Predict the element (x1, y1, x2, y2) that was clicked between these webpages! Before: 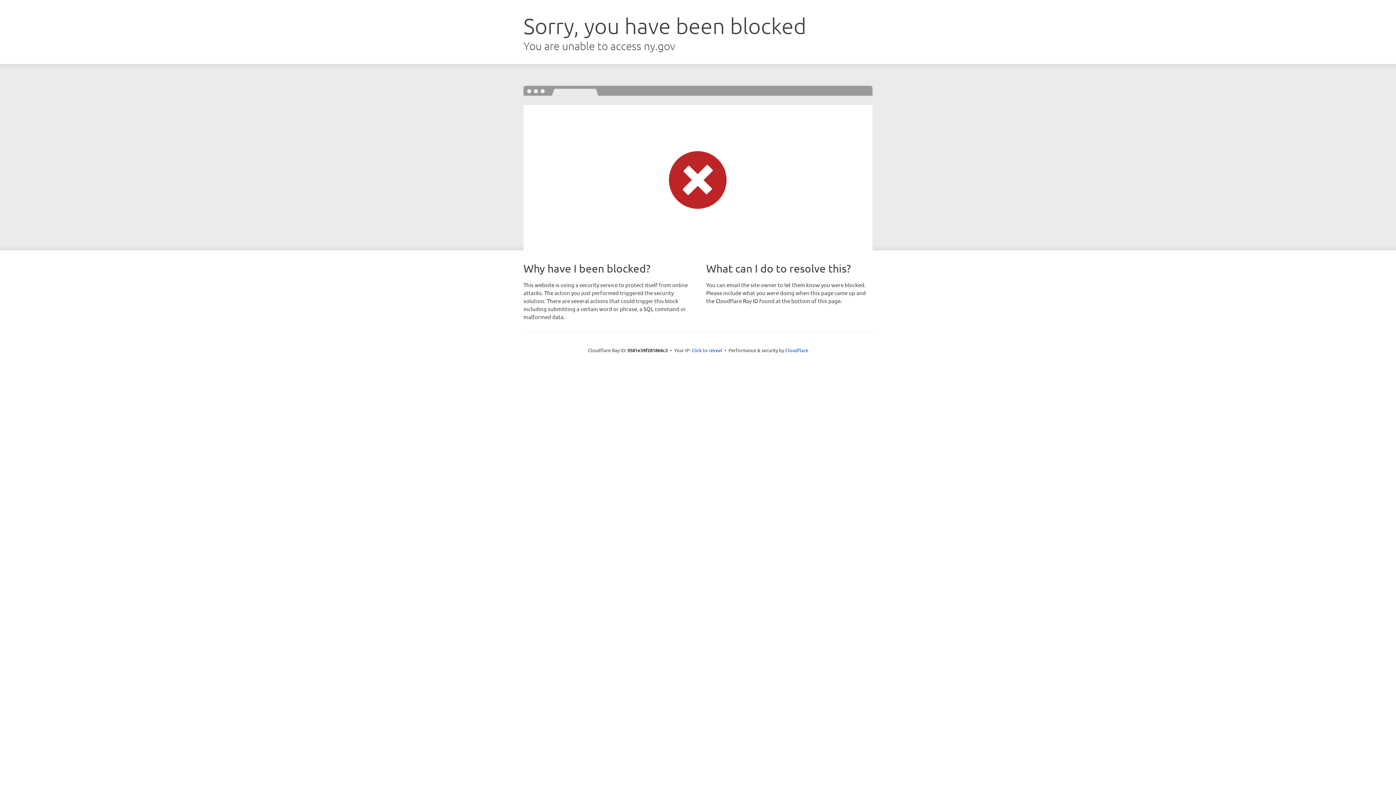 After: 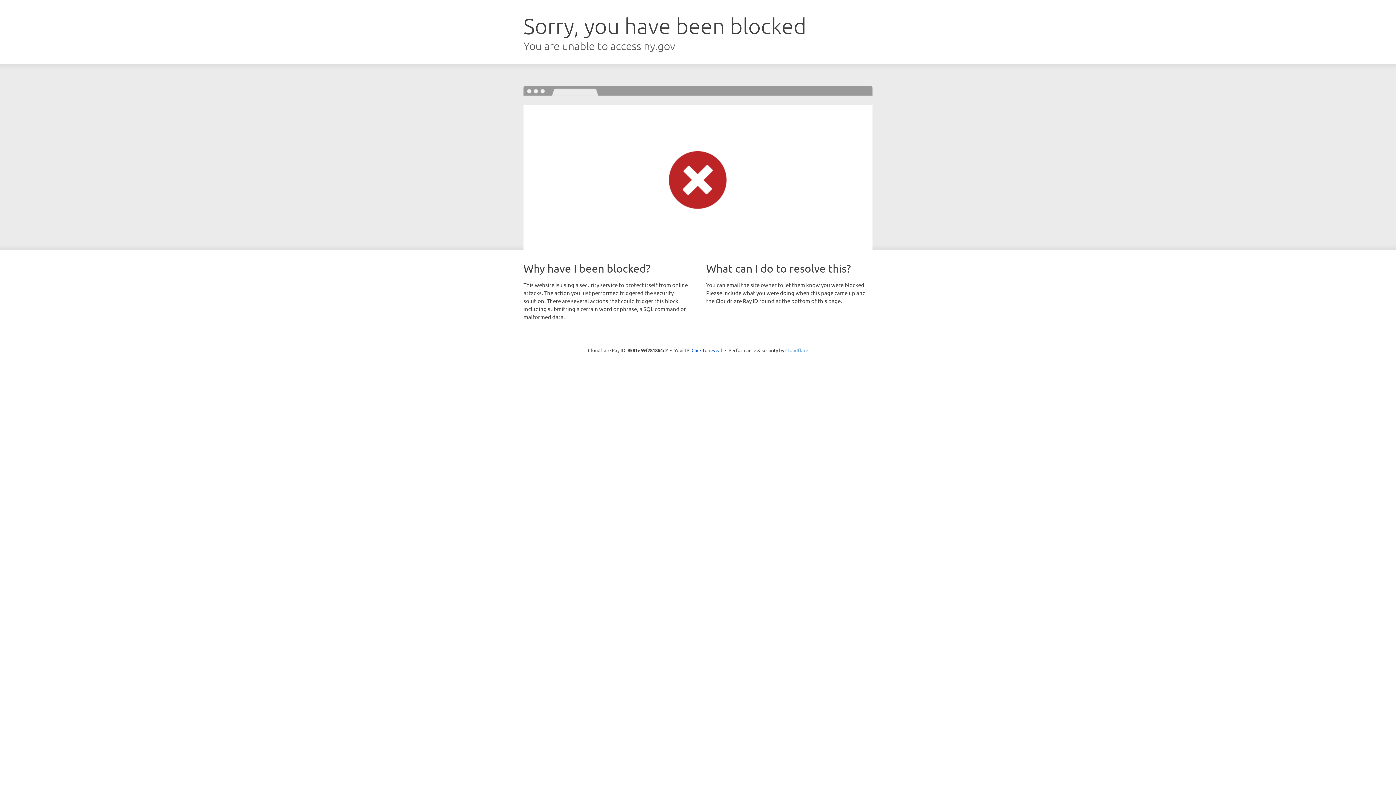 Action: bbox: (785, 347, 808, 353) label: Cloudflare